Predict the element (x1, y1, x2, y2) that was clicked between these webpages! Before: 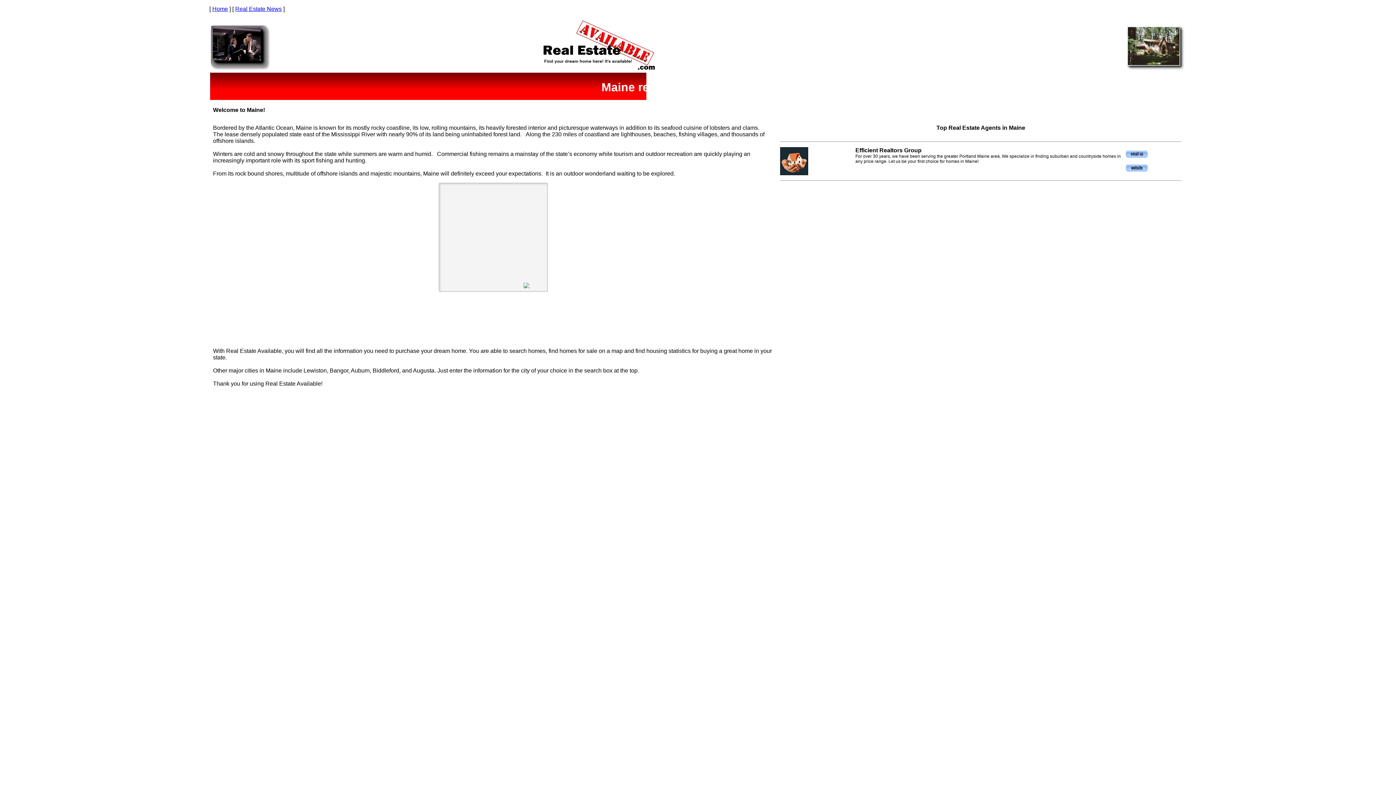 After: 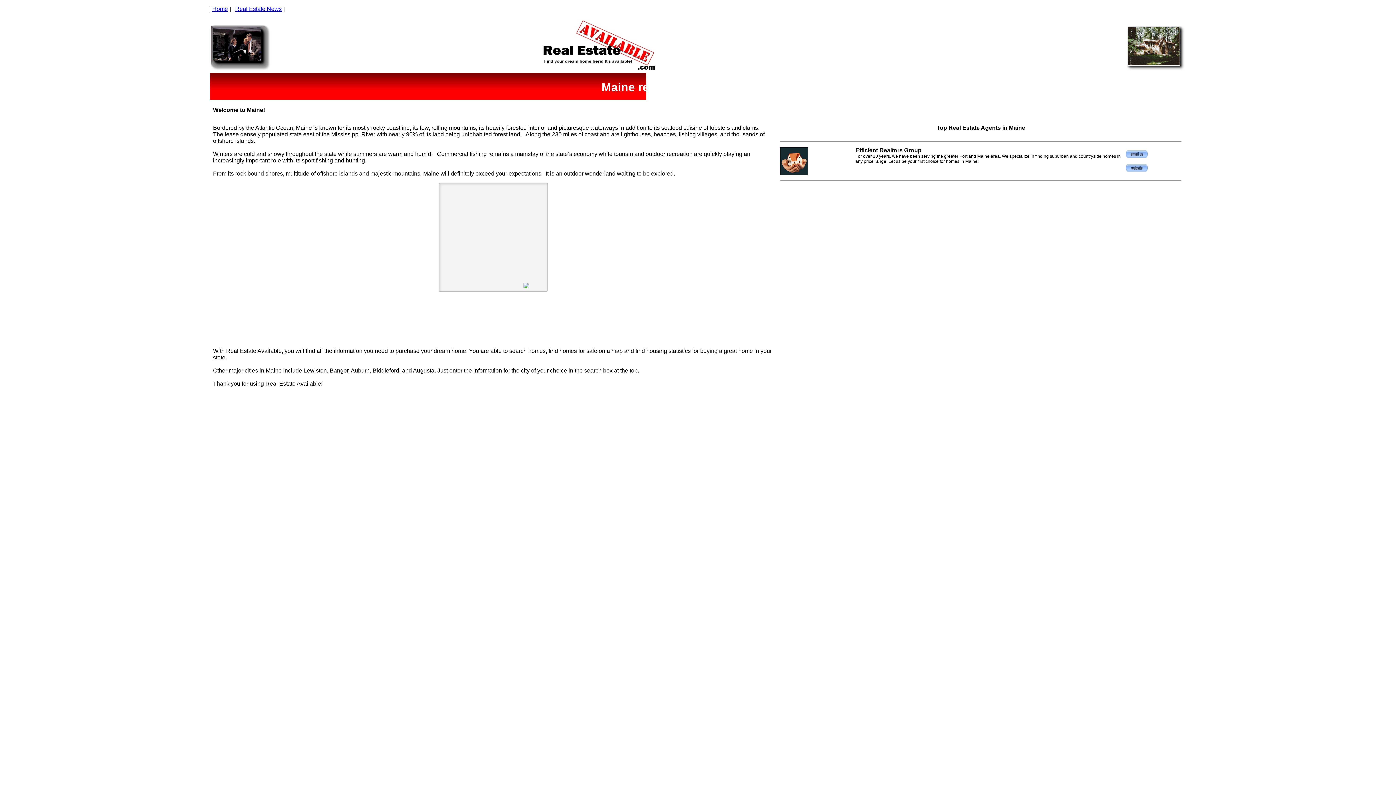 Action: bbox: (1126, 166, 1148, 172)